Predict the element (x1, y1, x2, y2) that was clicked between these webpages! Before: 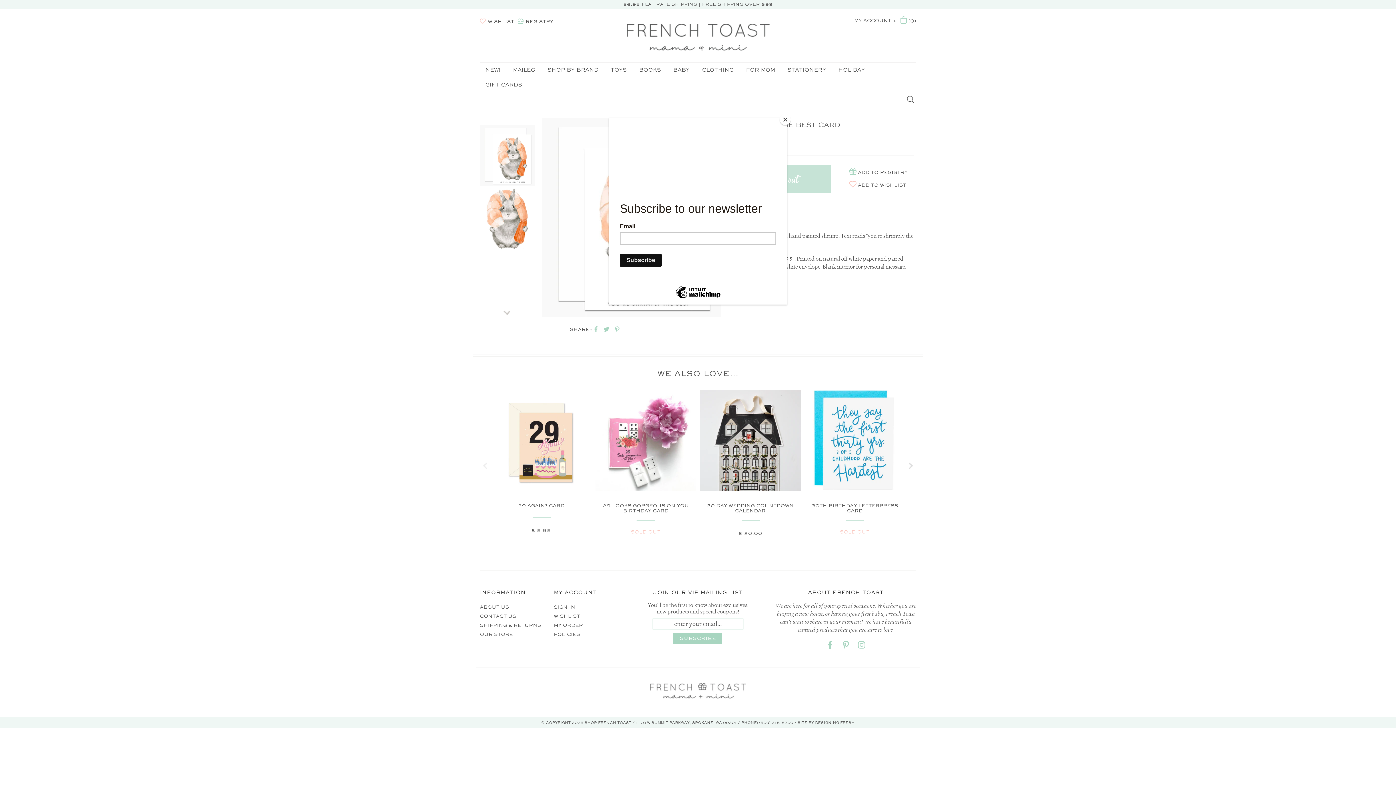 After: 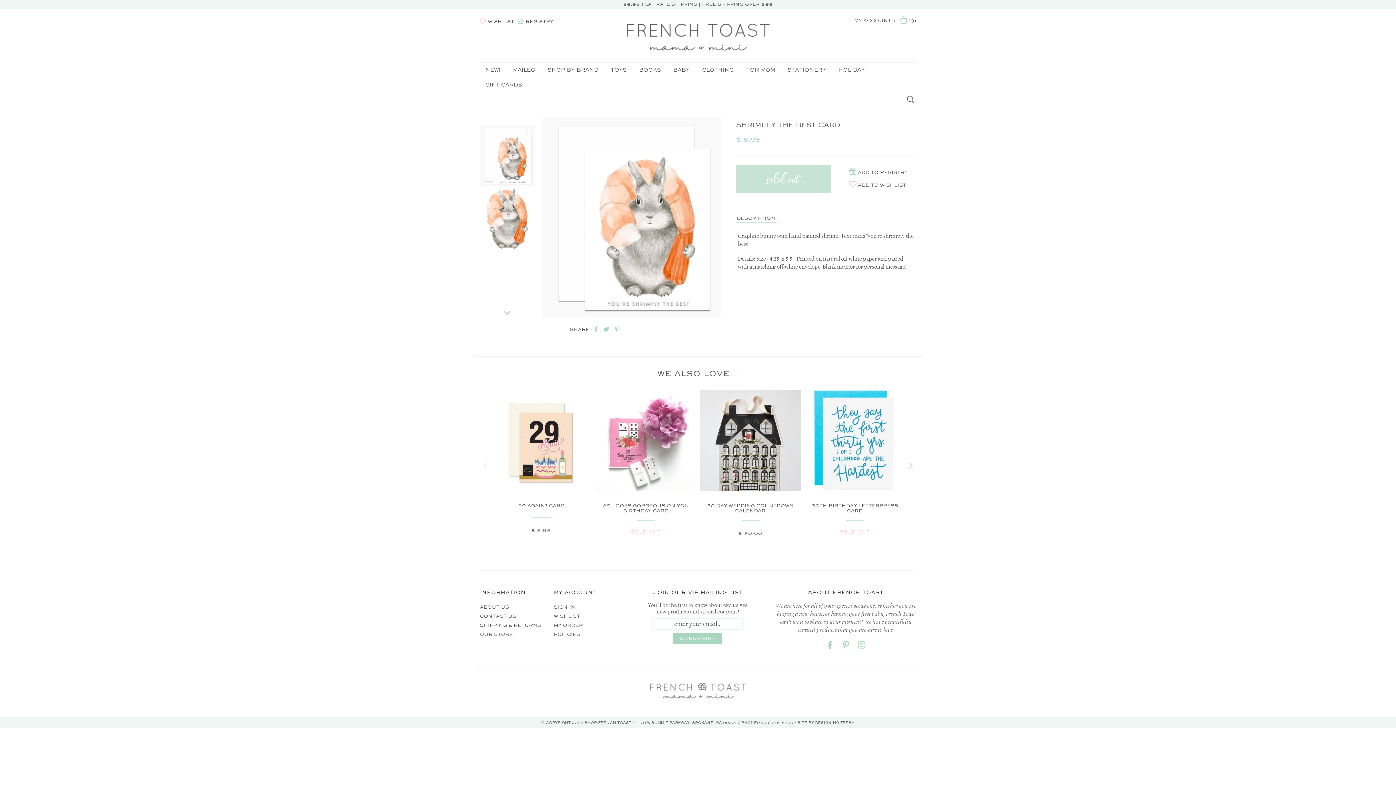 Action: label: Close bbox: (780, 114, 790, 125)